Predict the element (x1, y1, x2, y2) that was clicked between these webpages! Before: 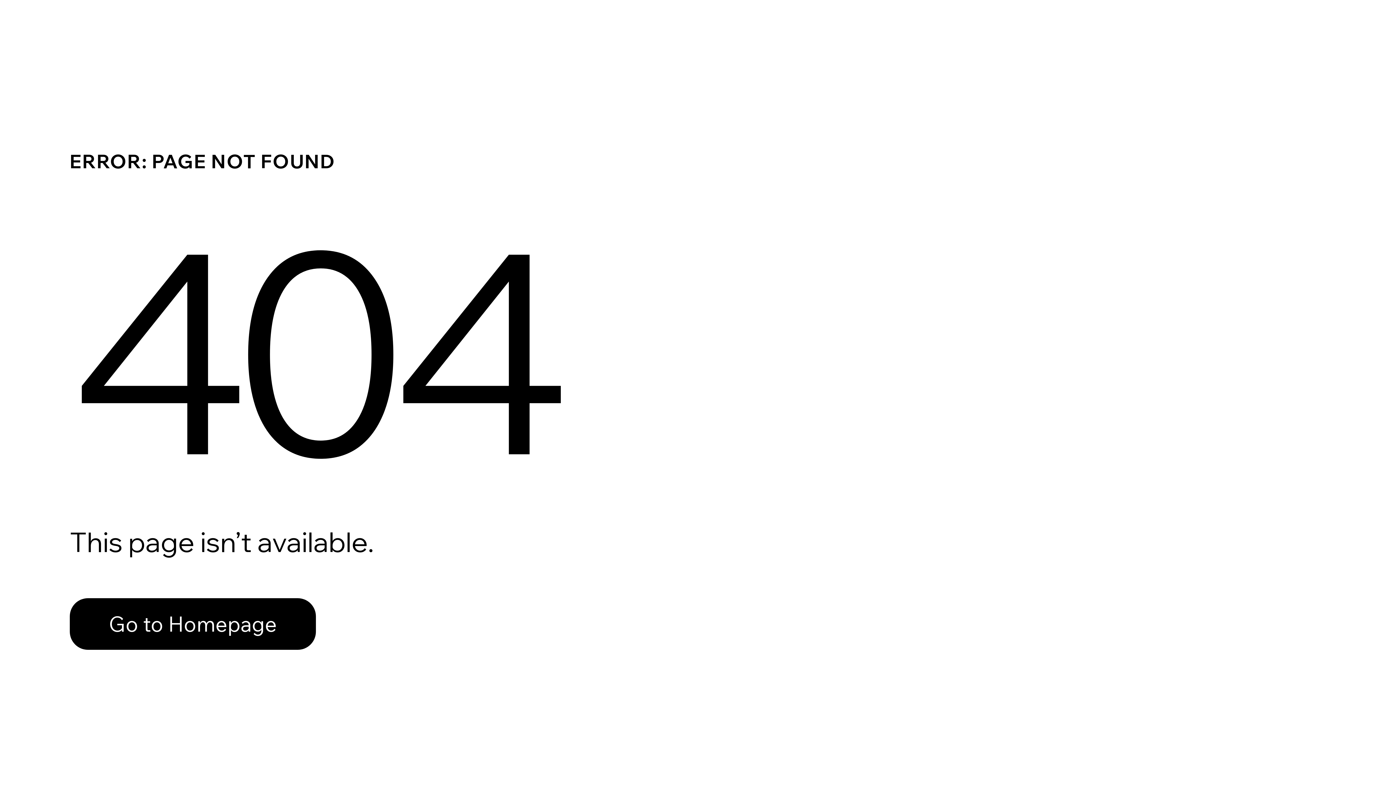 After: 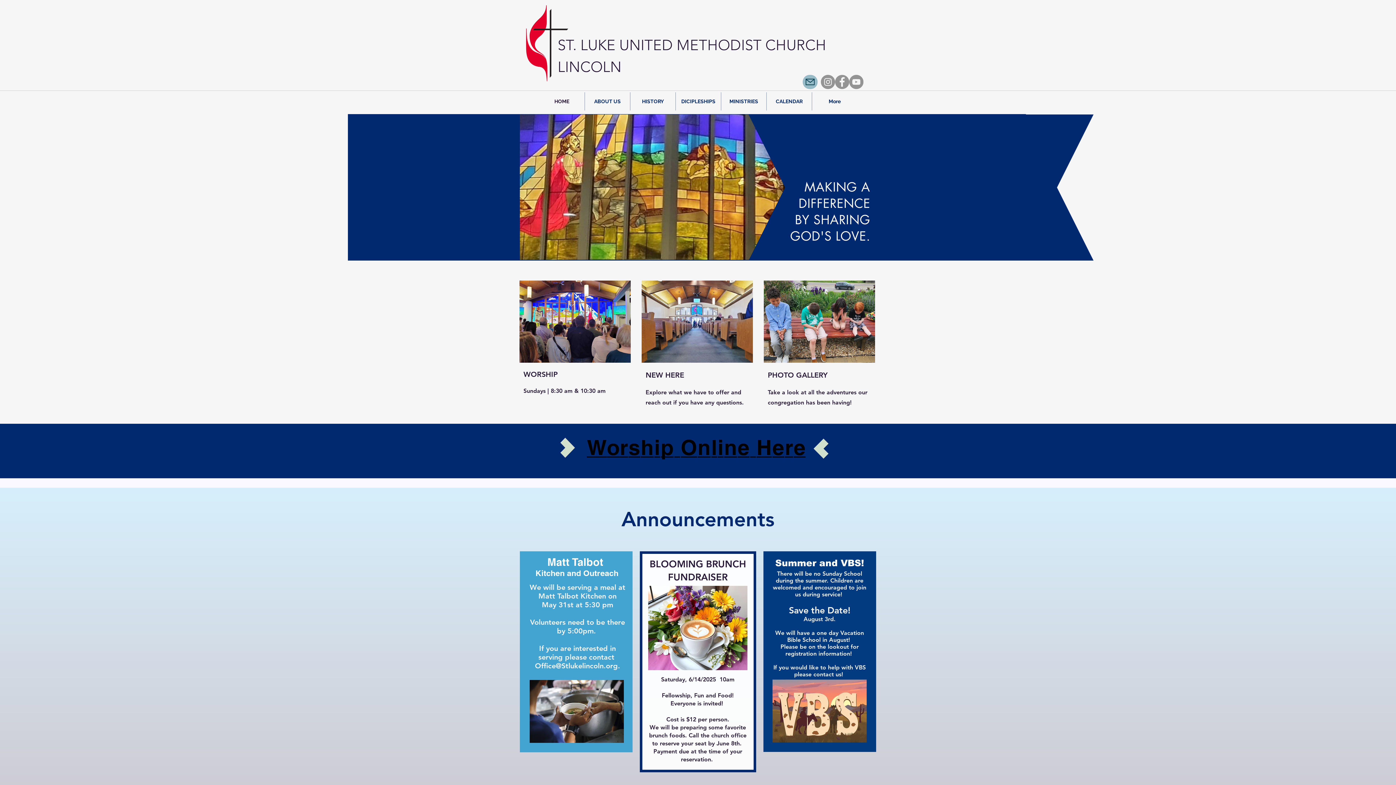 Action: bbox: (69, 598, 316, 650) label: Go to Homepage